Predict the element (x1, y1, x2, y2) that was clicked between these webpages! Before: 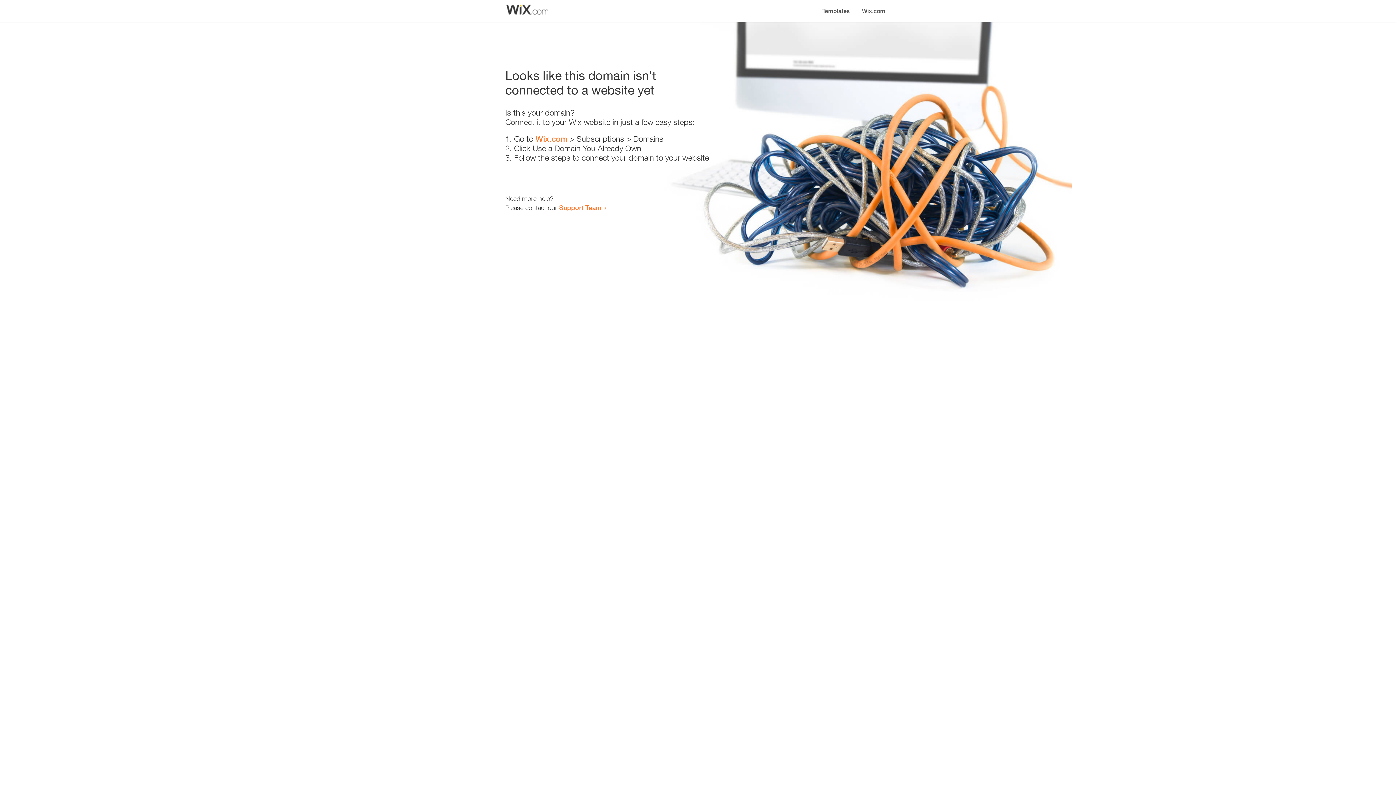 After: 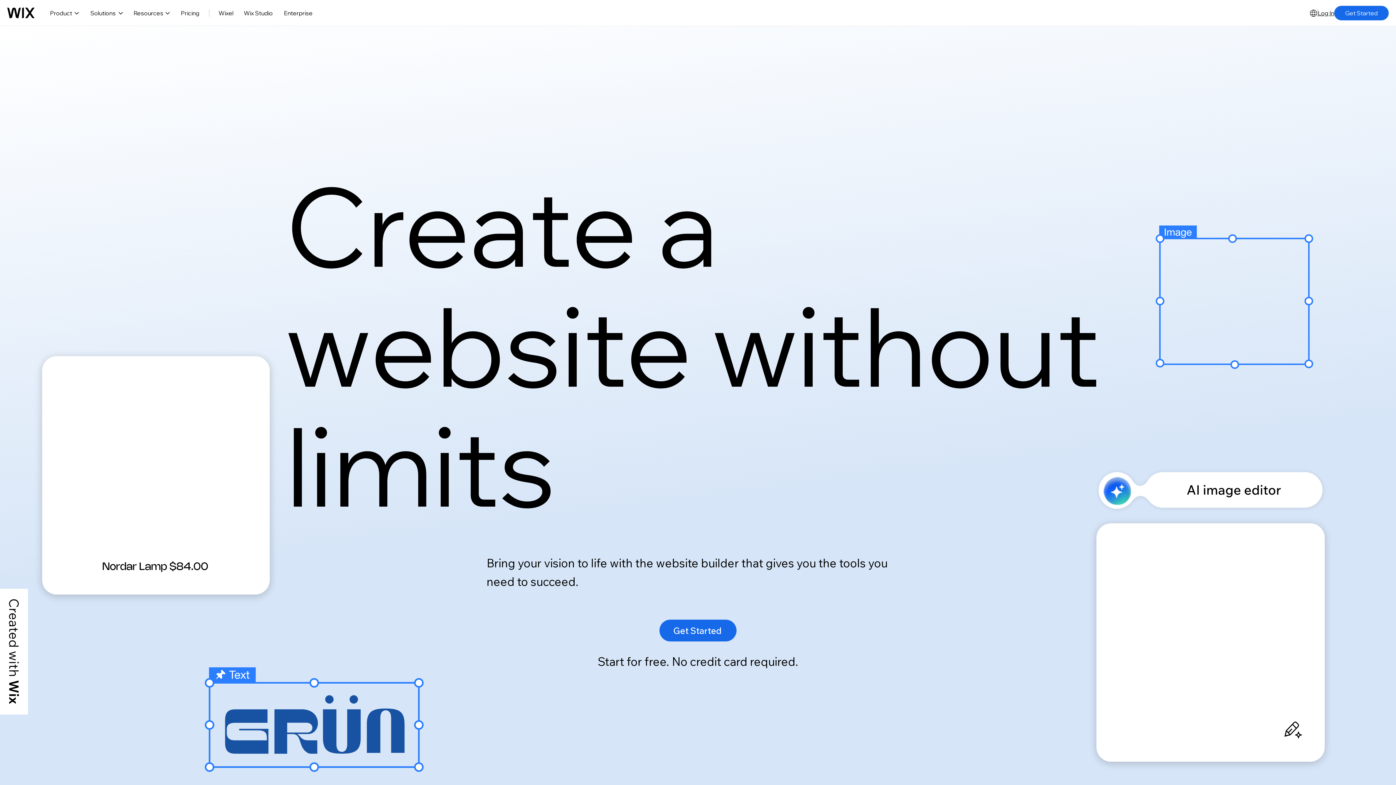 Action: bbox: (535, 134, 567, 143) label: Wix.com